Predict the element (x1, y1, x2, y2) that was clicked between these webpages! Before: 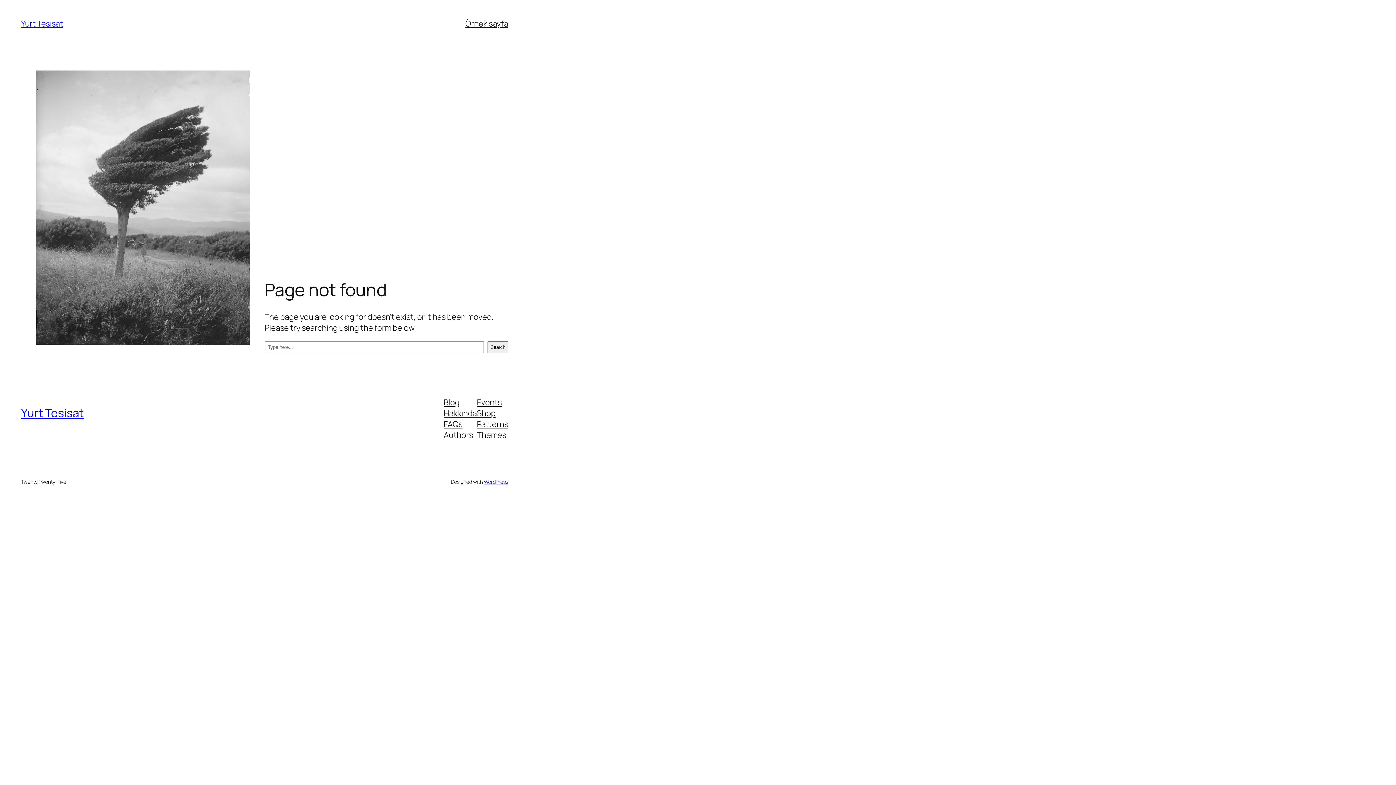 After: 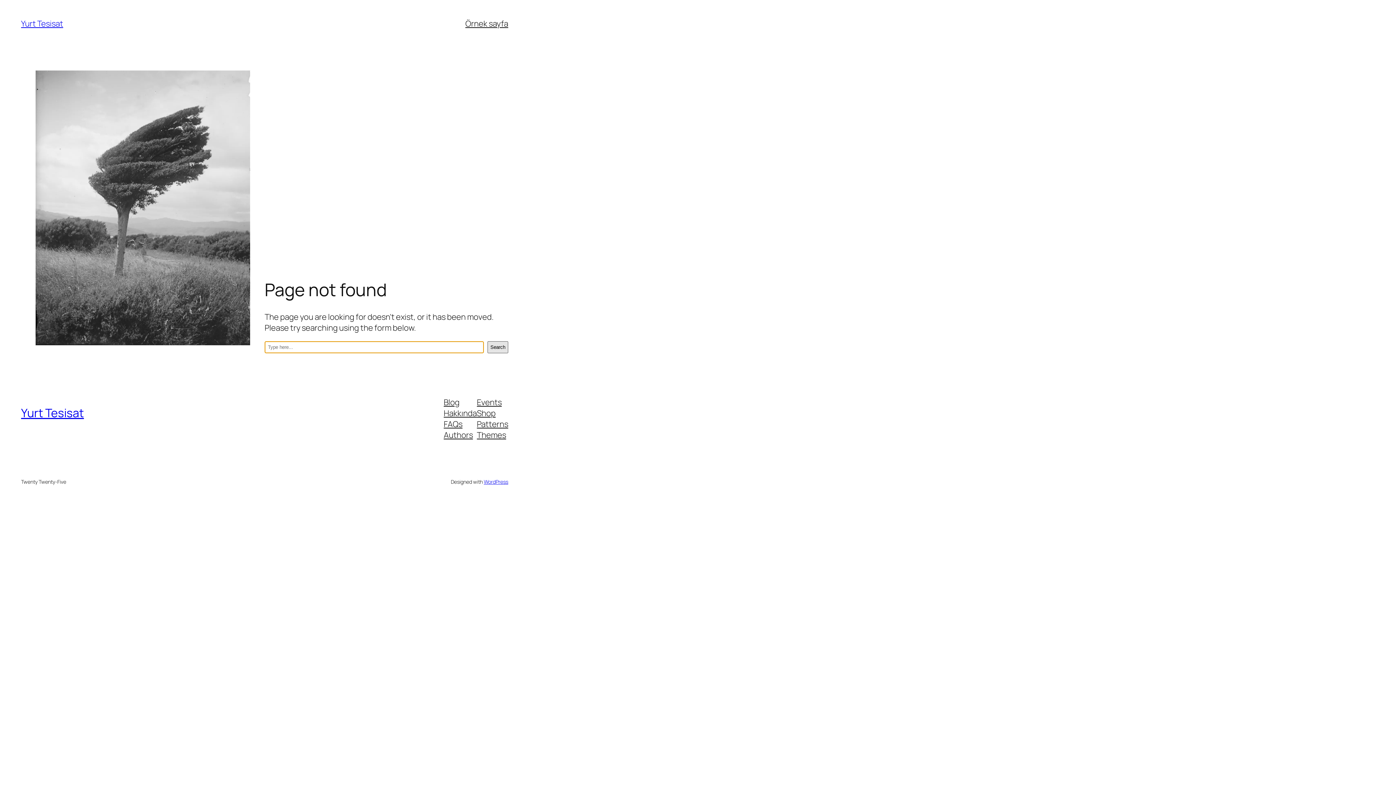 Action: bbox: (487, 341, 508, 353) label: Search